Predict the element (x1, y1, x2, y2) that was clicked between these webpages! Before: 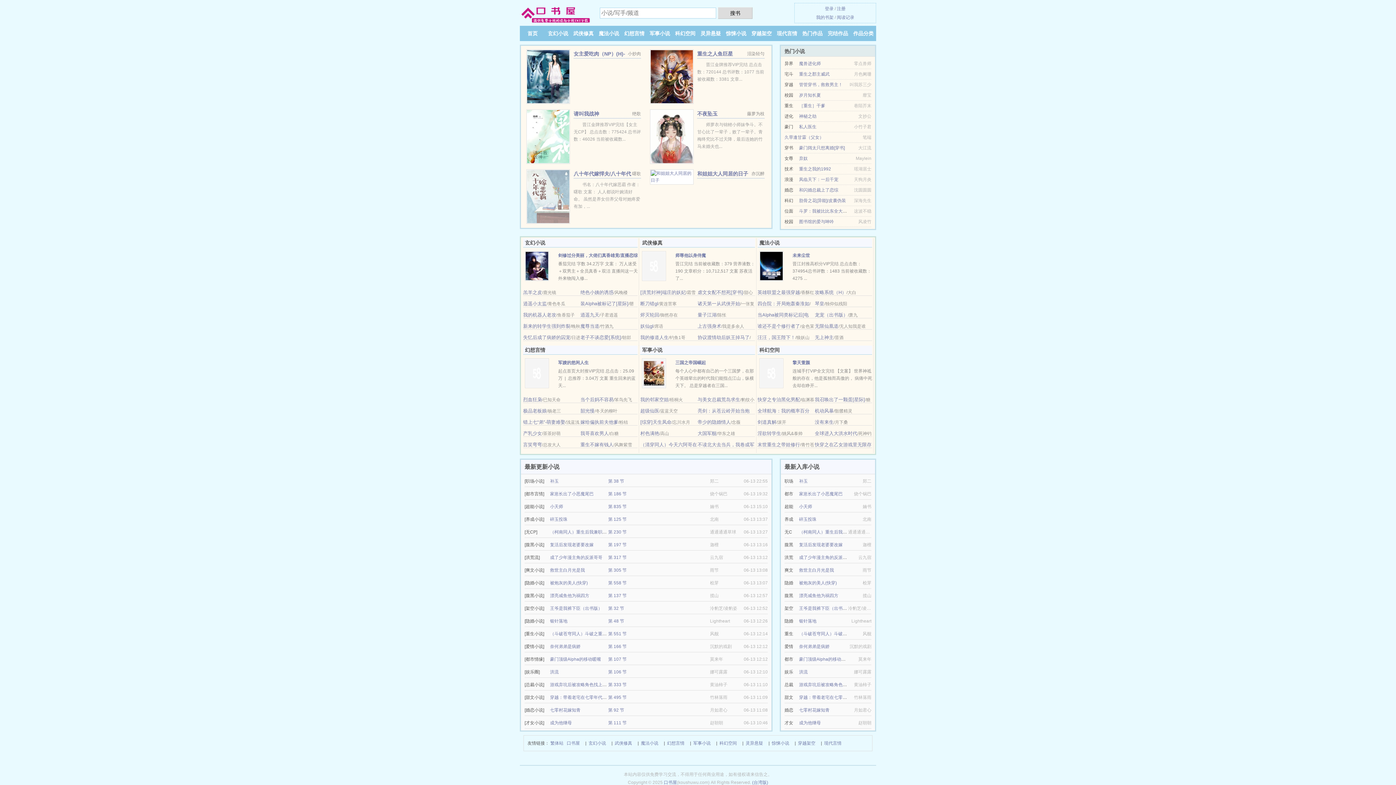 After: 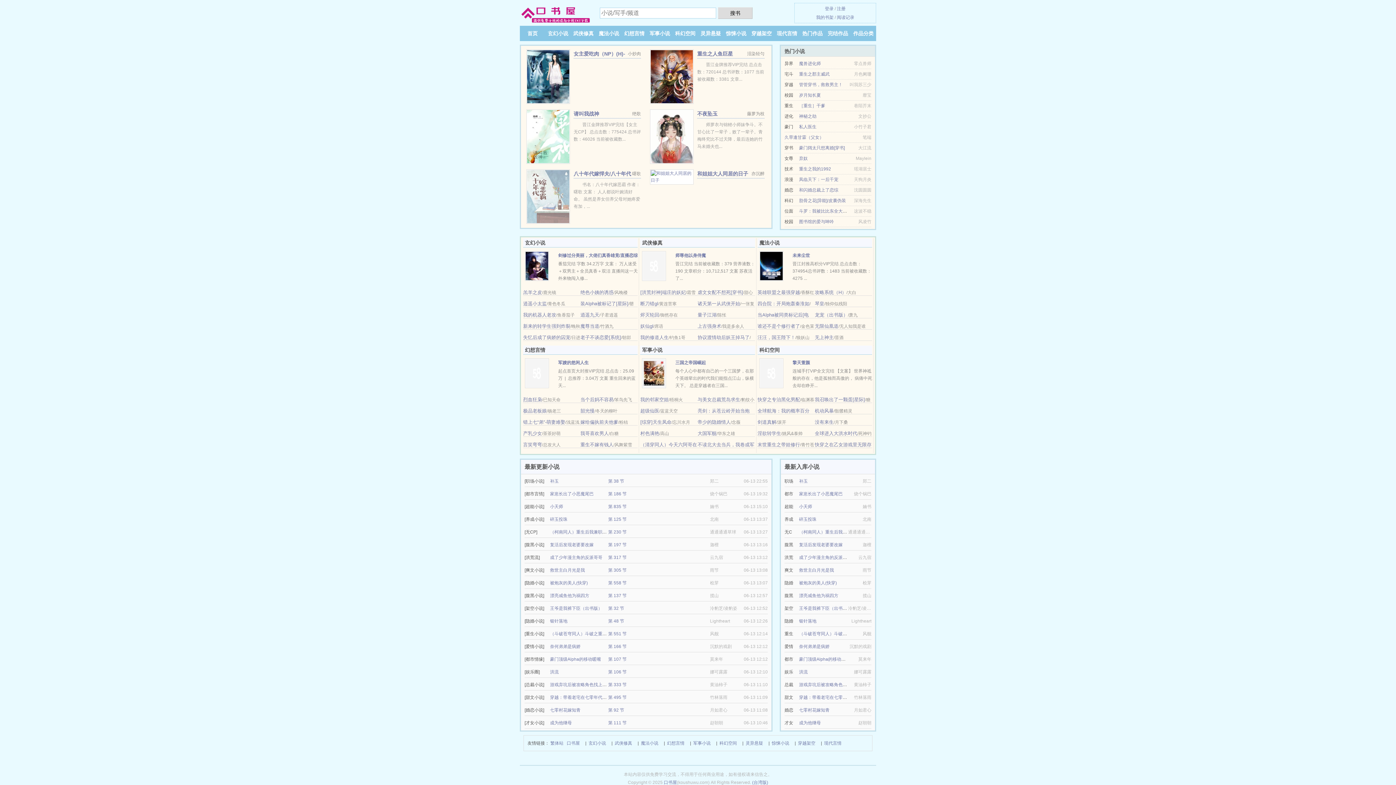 Action: bbox: (523, 408, 546, 413) label: 极品老板娘